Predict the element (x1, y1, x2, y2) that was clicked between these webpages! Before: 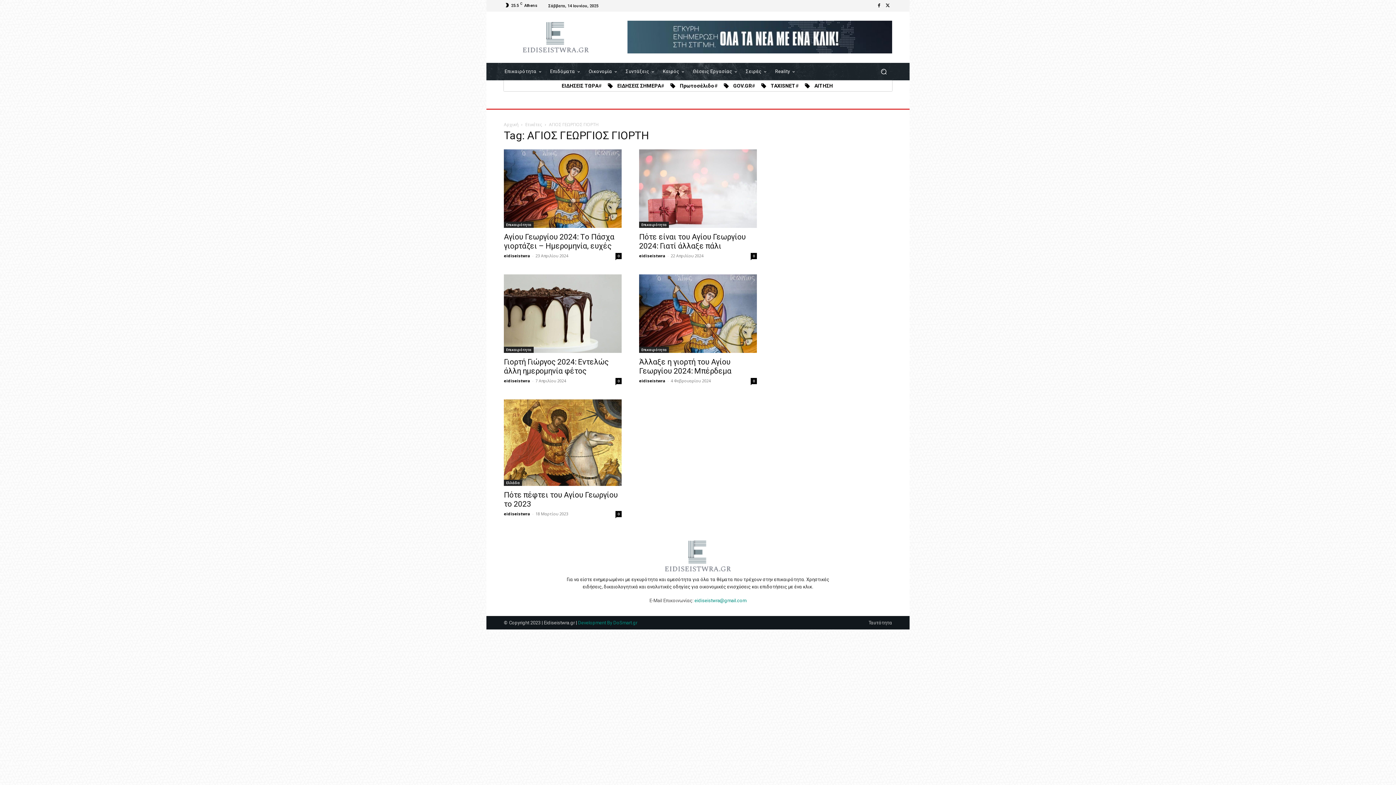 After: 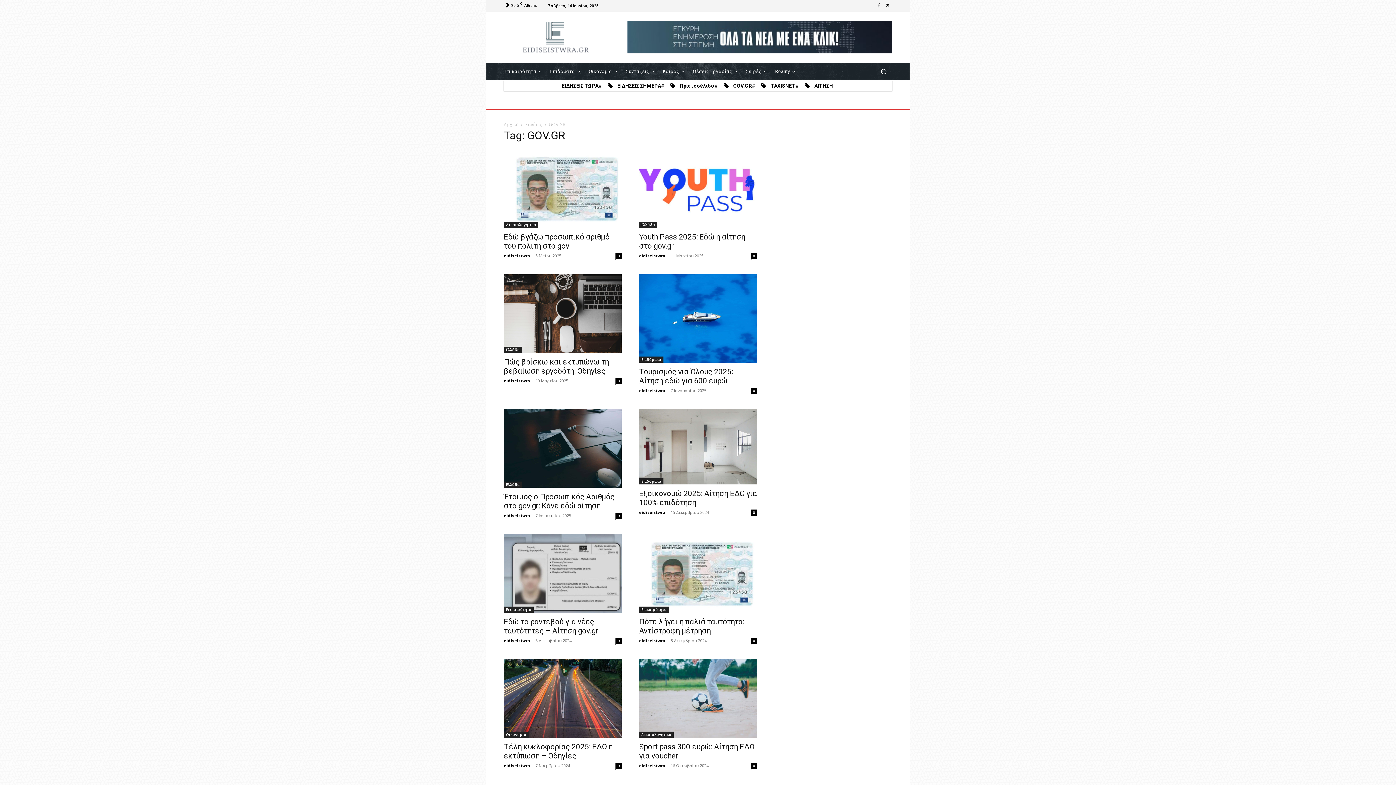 Action: label: GOV.GR# bbox: (729, 80, 759, 91)